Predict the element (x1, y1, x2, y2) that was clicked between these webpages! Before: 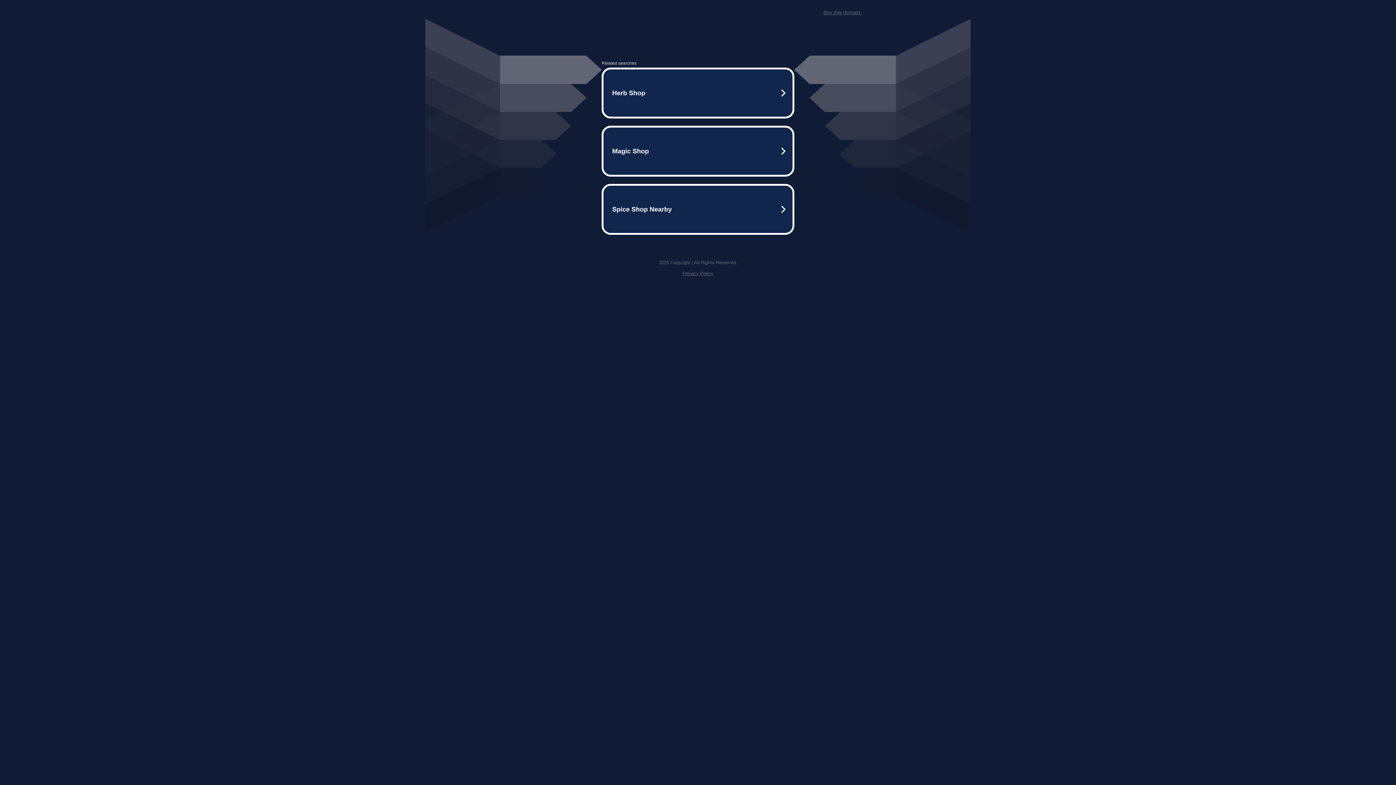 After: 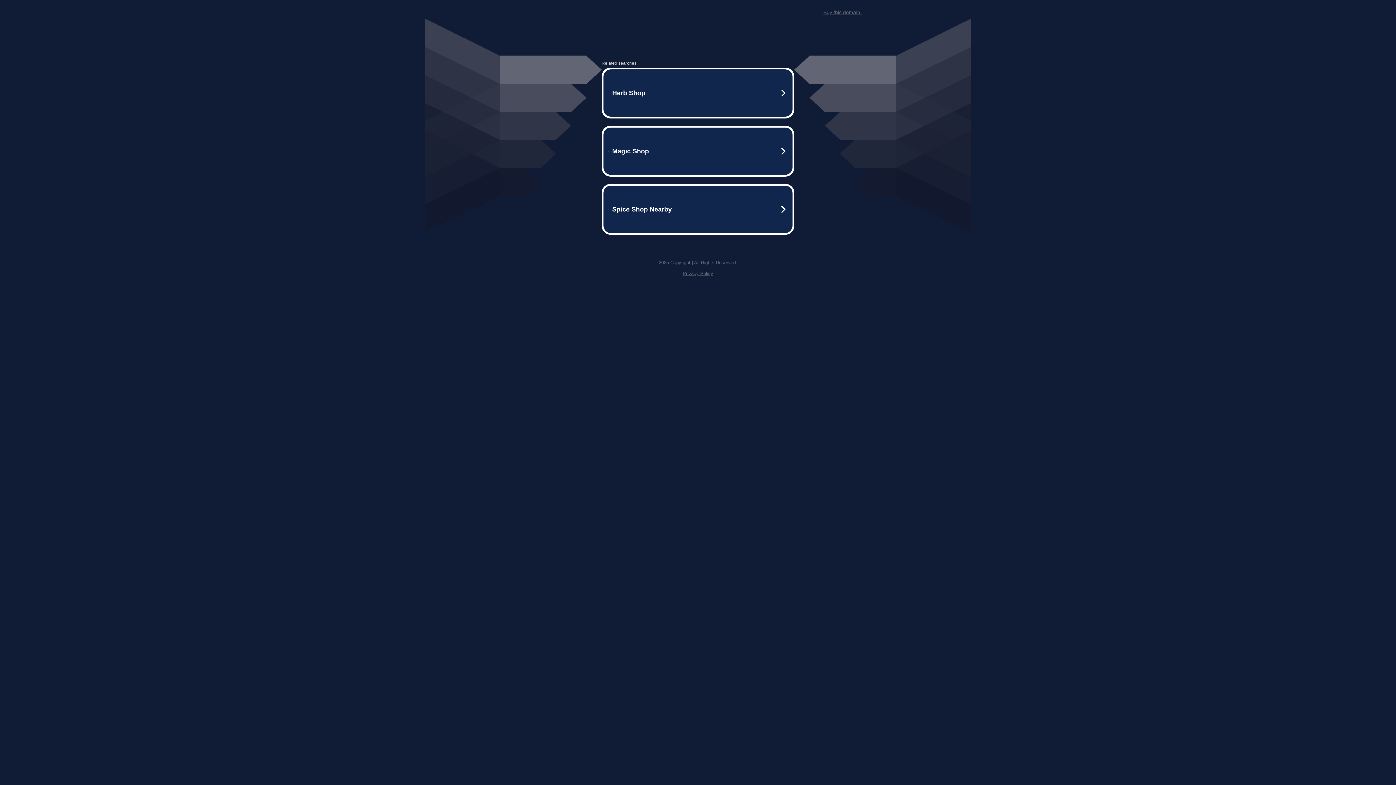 Action: bbox: (682, 259, 713, 264) label: Privacy Policy